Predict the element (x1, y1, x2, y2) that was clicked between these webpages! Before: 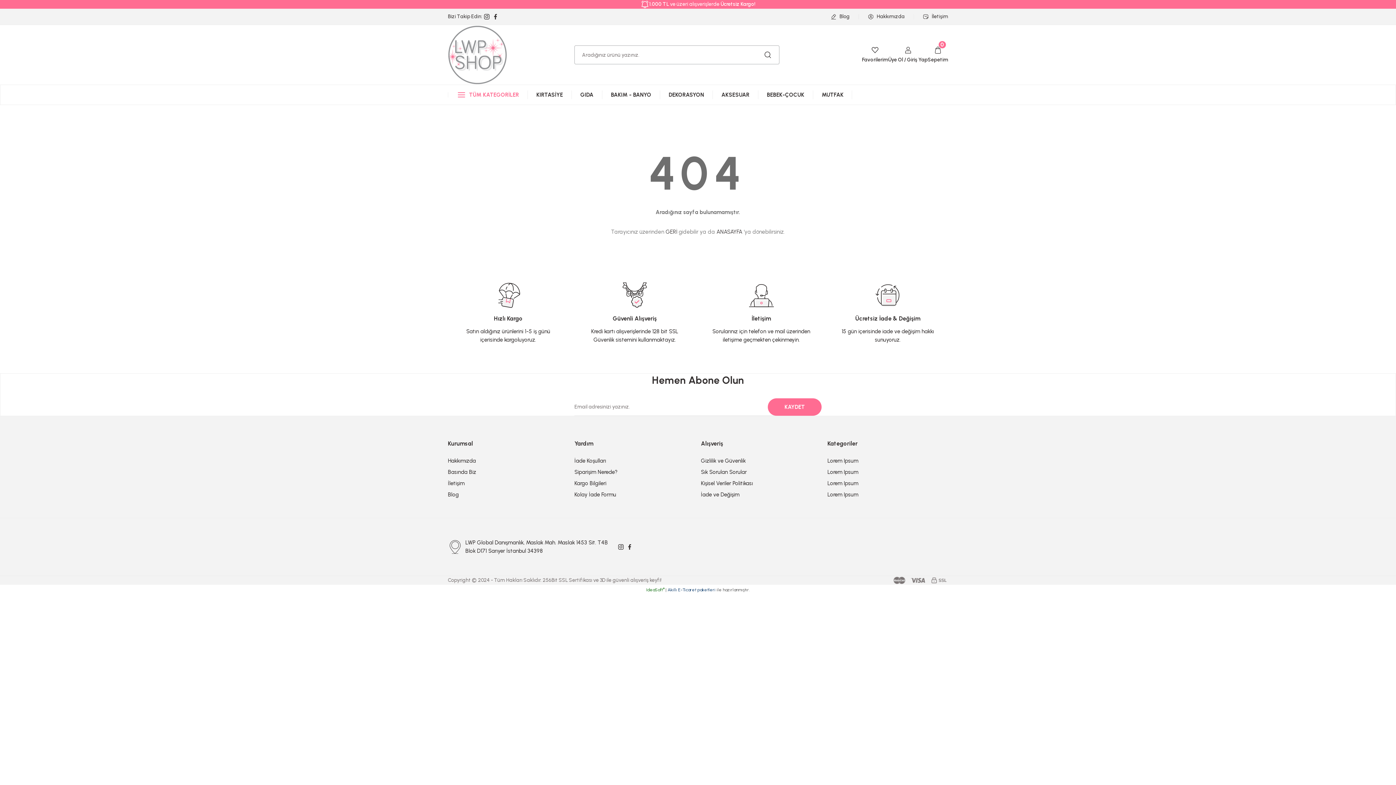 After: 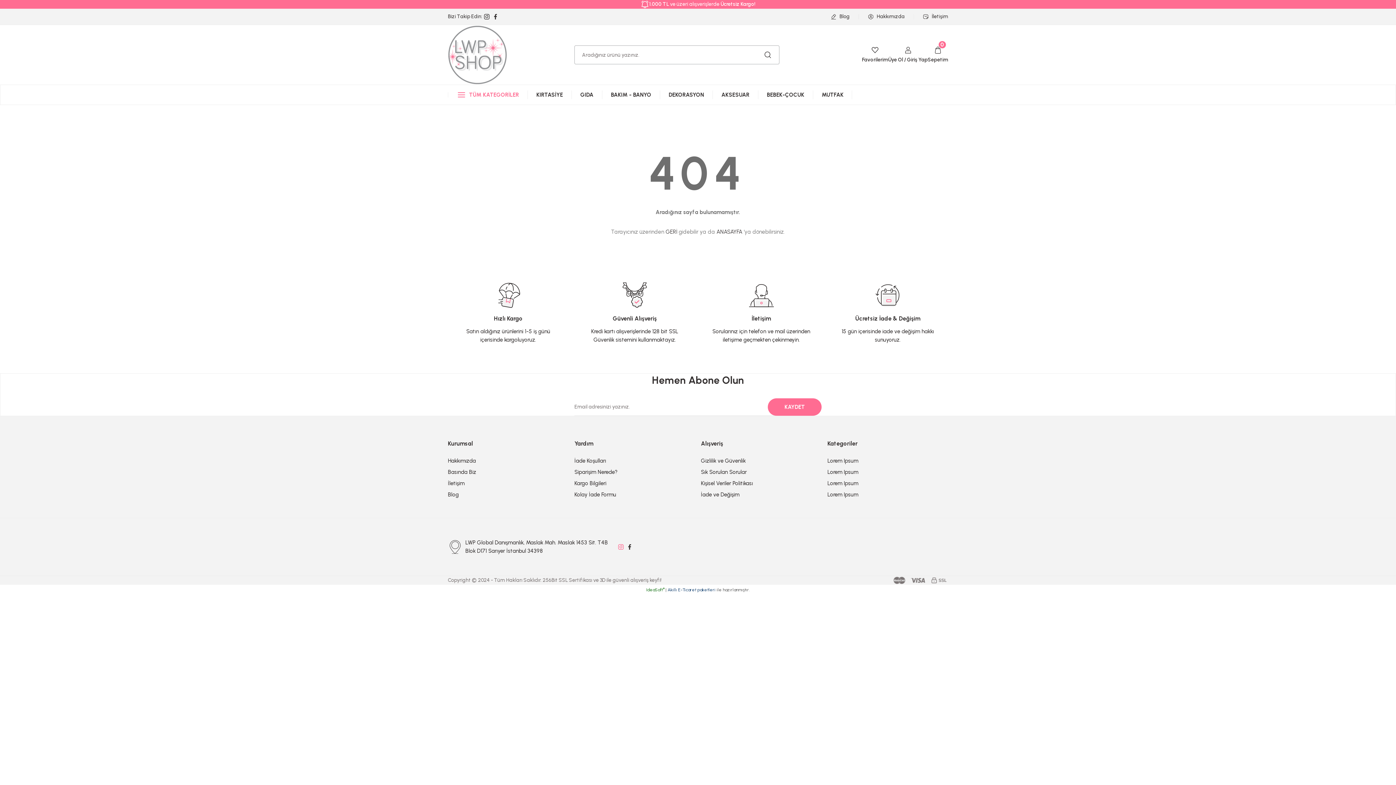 Action: bbox: (616, 542, 625, 551)